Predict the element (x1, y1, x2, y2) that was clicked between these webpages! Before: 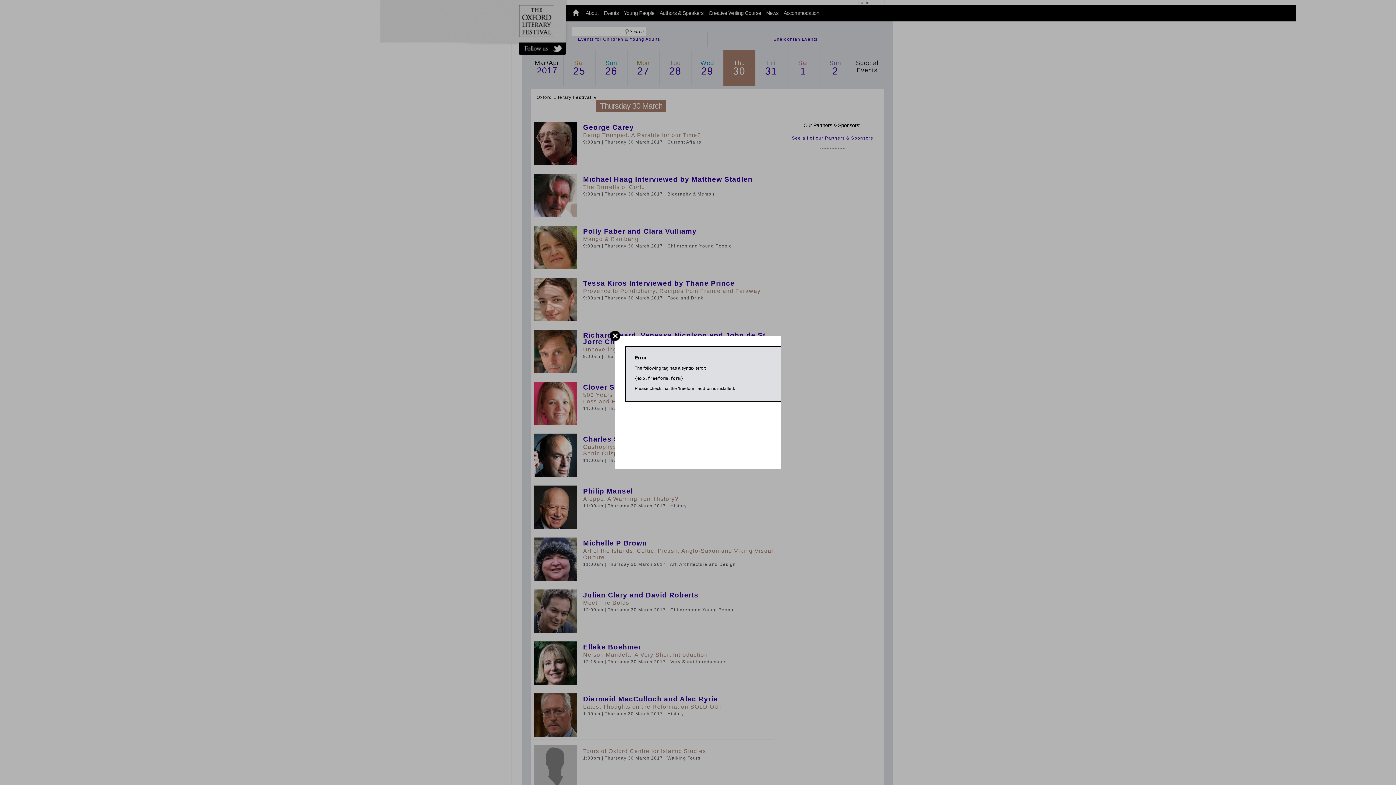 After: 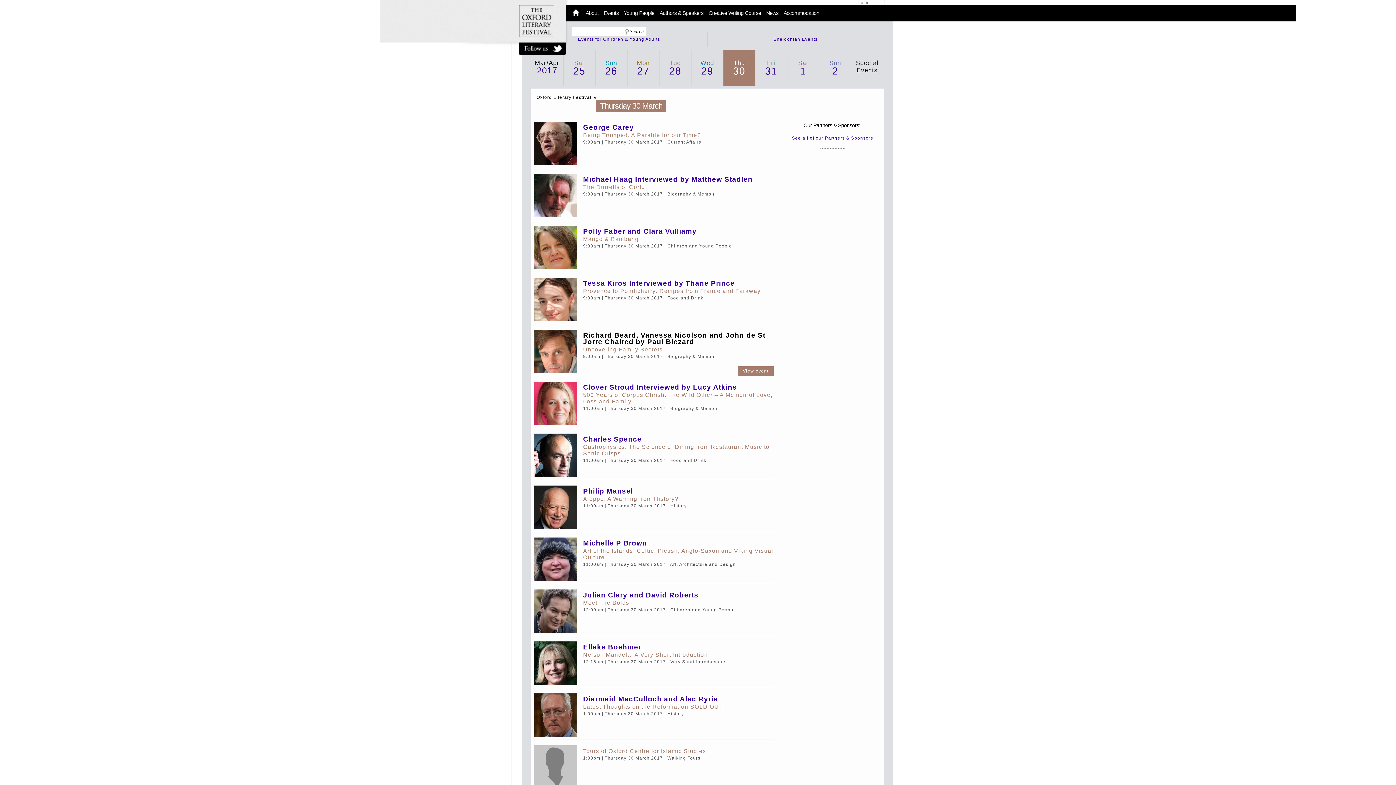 Action: bbox: (610, 330, 620, 341)